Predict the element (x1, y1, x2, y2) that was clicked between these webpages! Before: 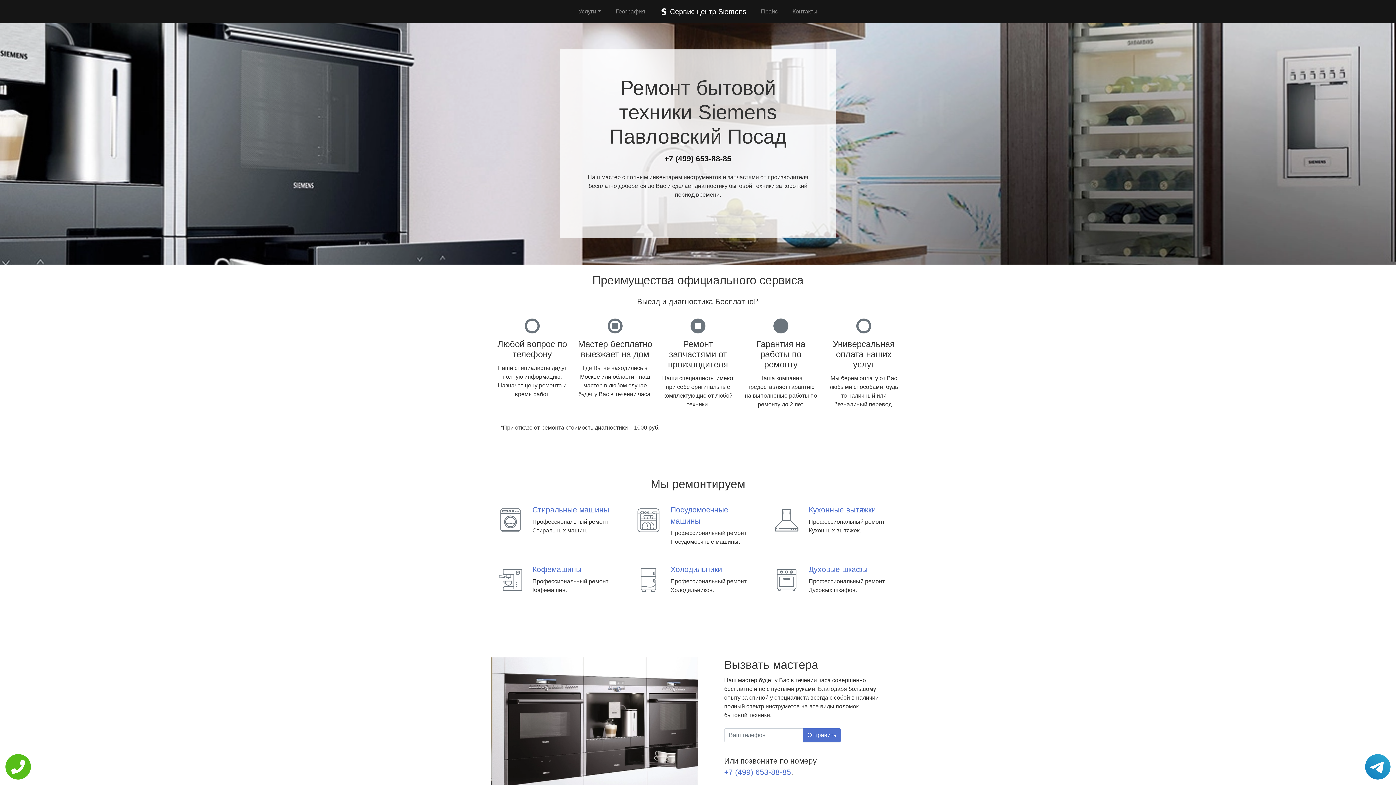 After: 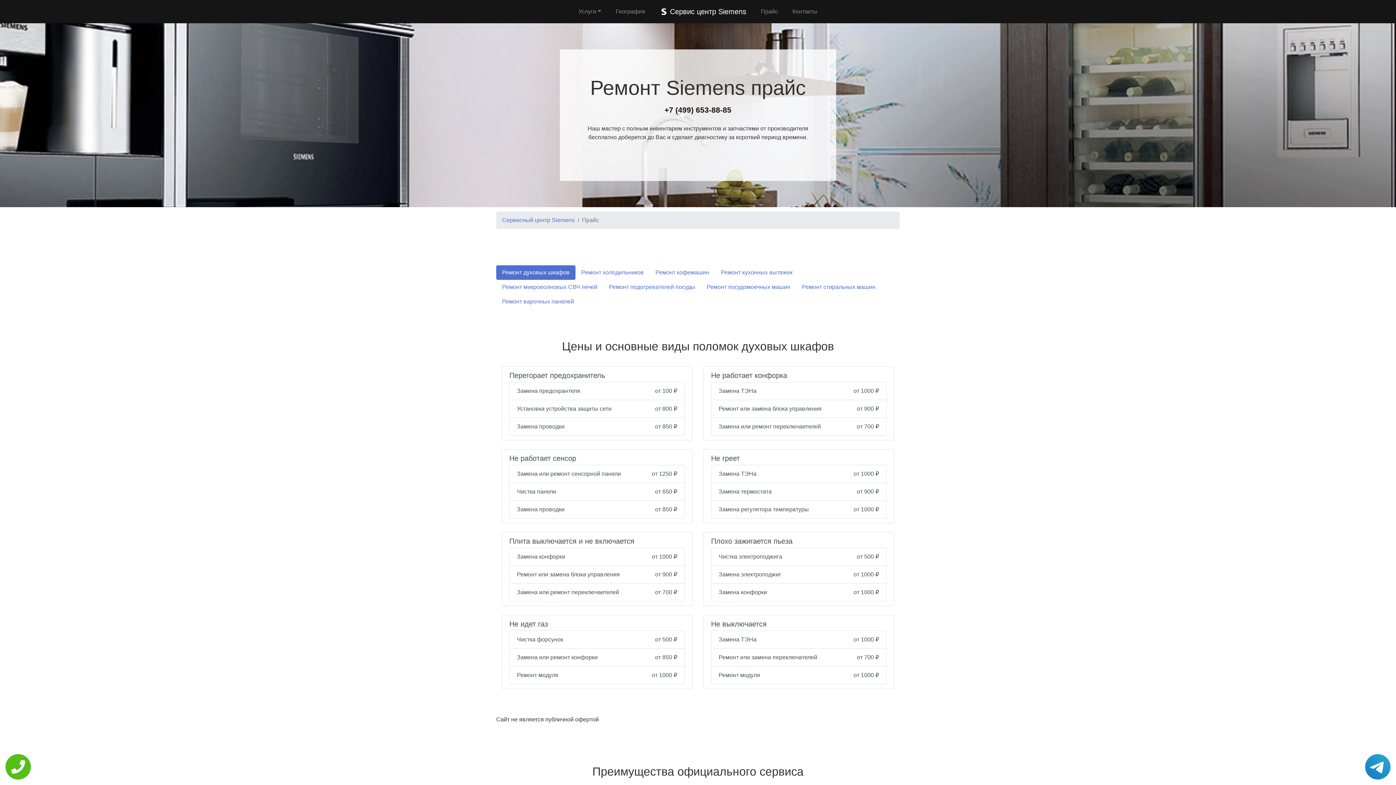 Action: bbox: (758, 4, 781, 18) label: Прайс